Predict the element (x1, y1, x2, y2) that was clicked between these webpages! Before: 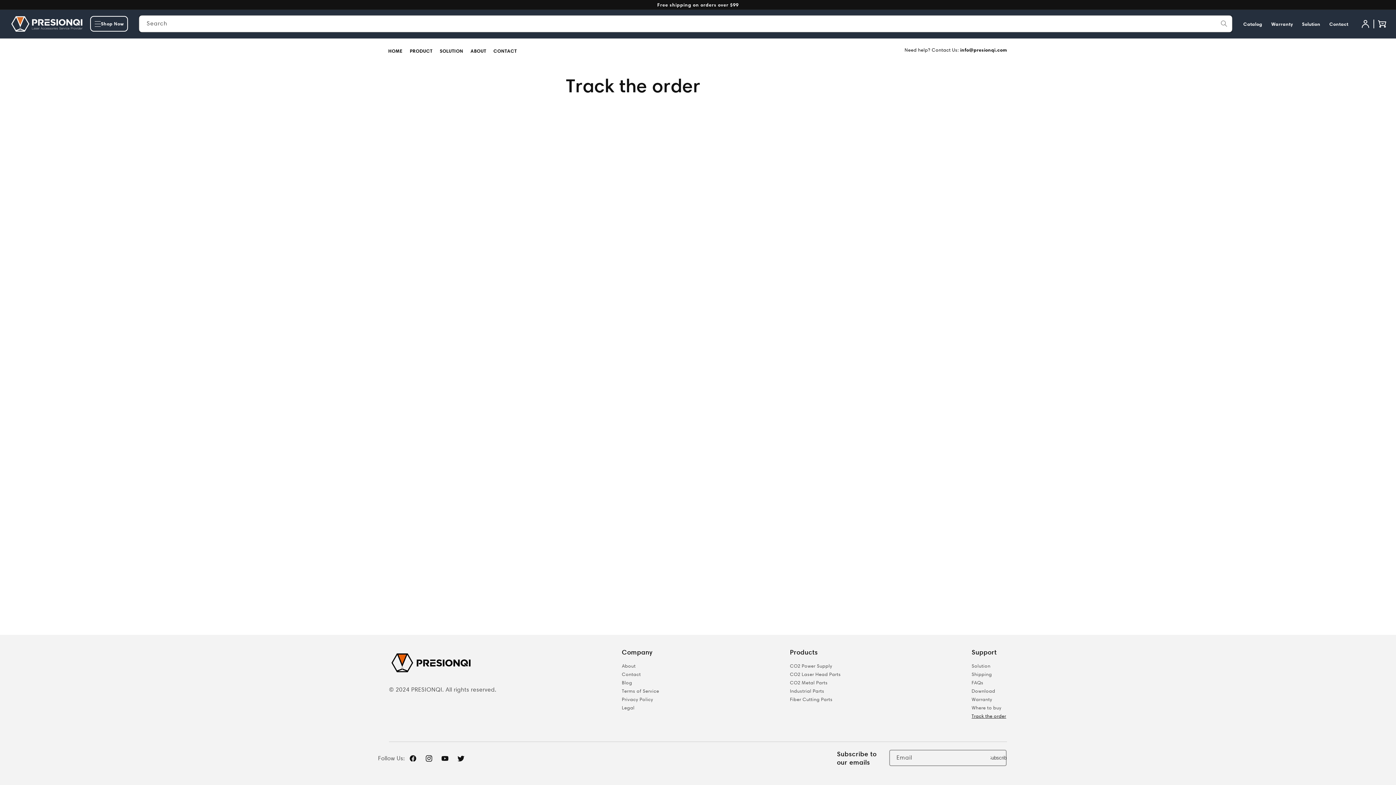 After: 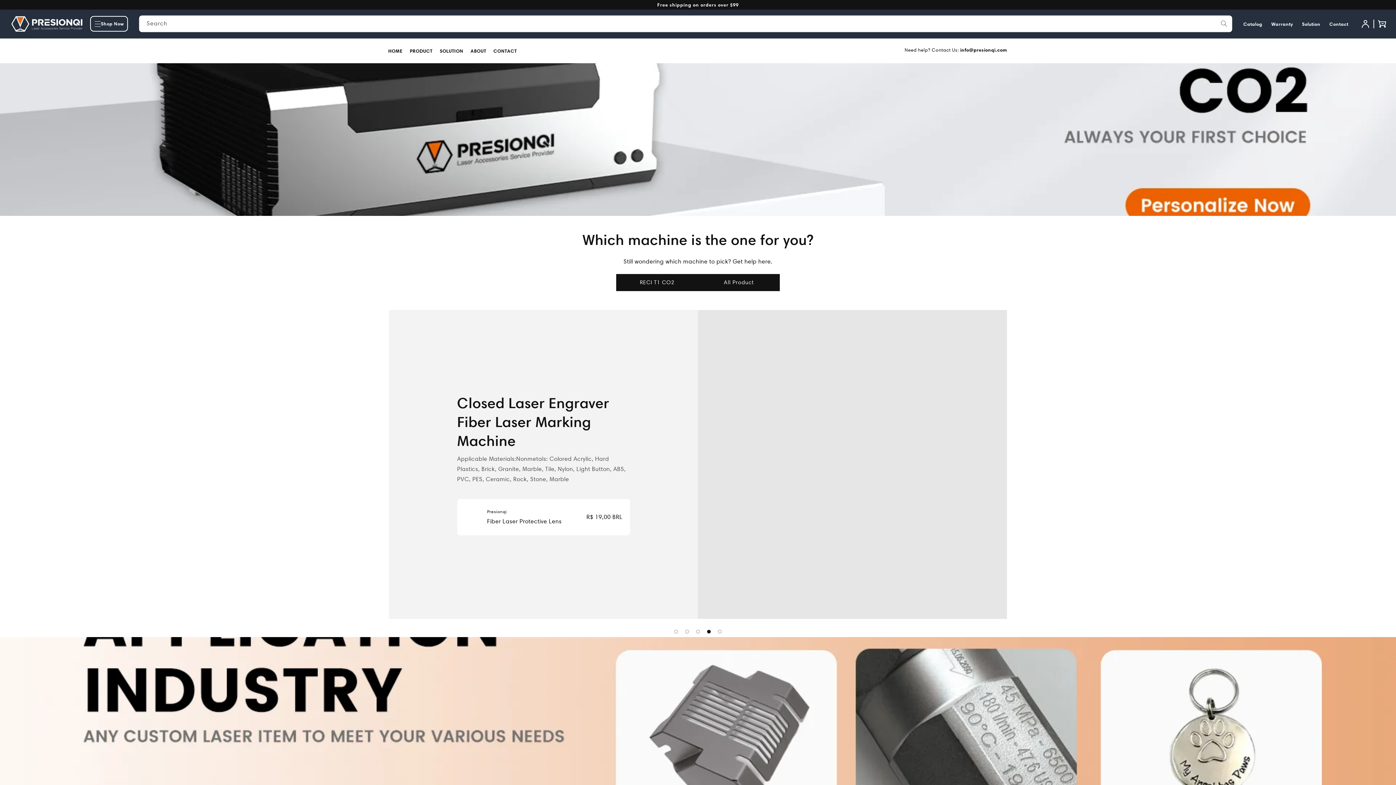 Action: bbox: (384, 47, 406, 54) label: HOME